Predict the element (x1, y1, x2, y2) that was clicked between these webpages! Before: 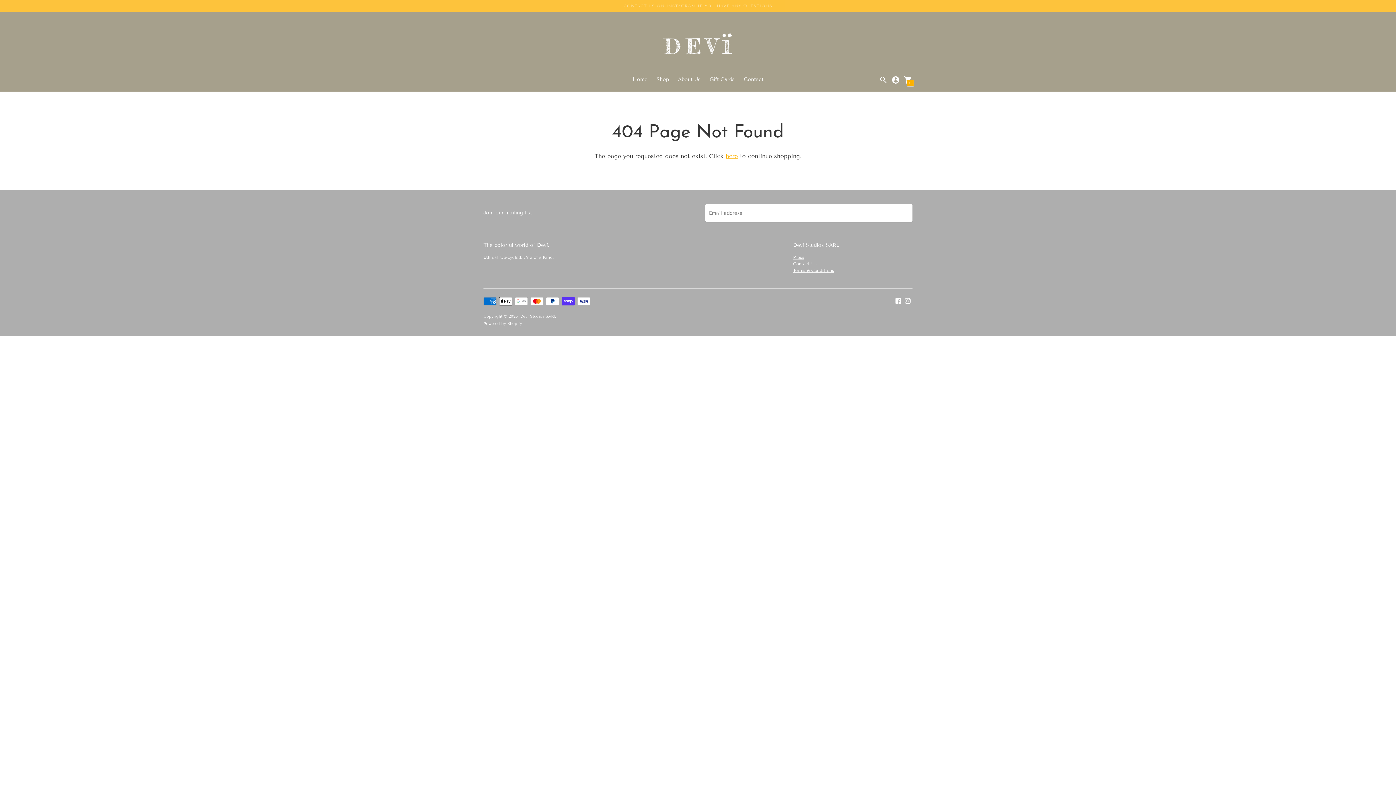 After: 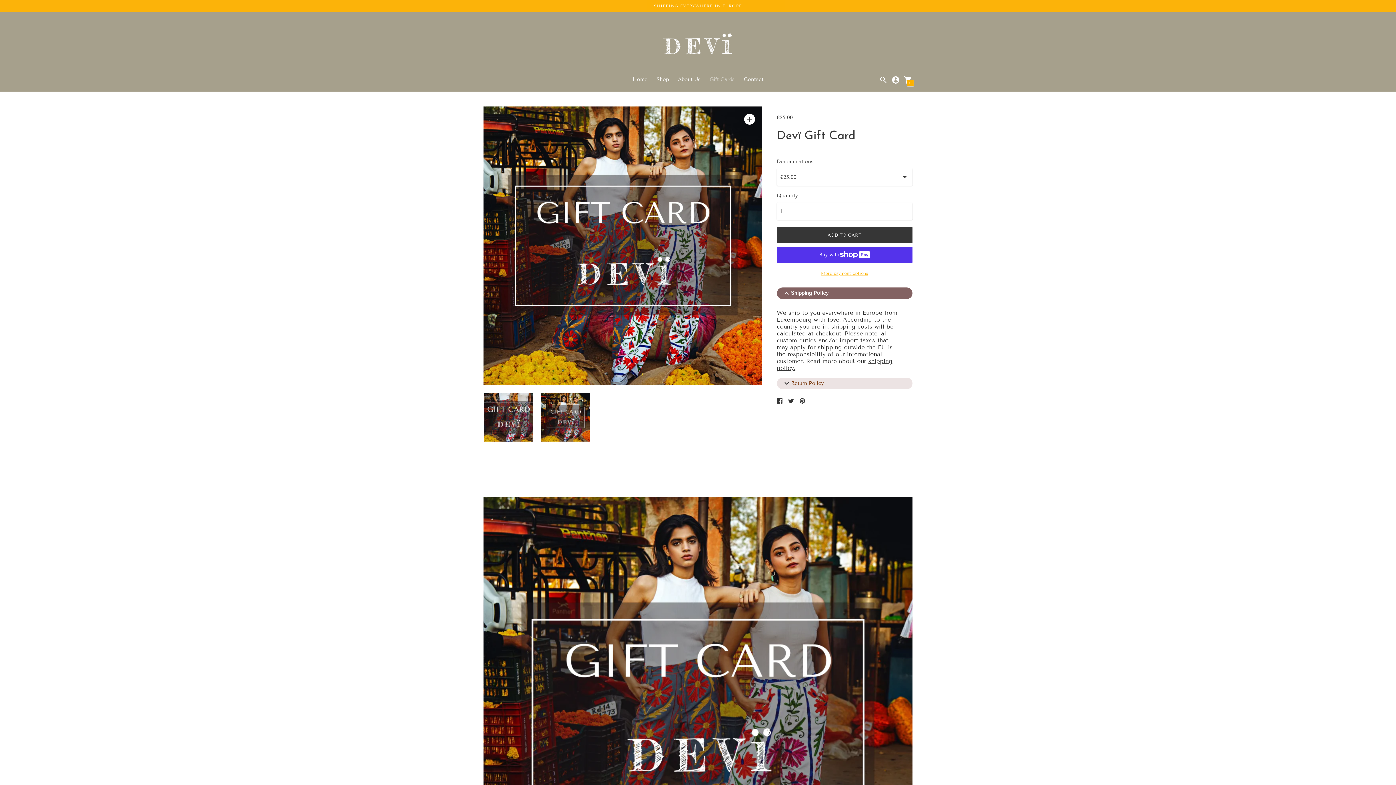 Action: bbox: (709, 76, 734, 82) label: Gift Cards